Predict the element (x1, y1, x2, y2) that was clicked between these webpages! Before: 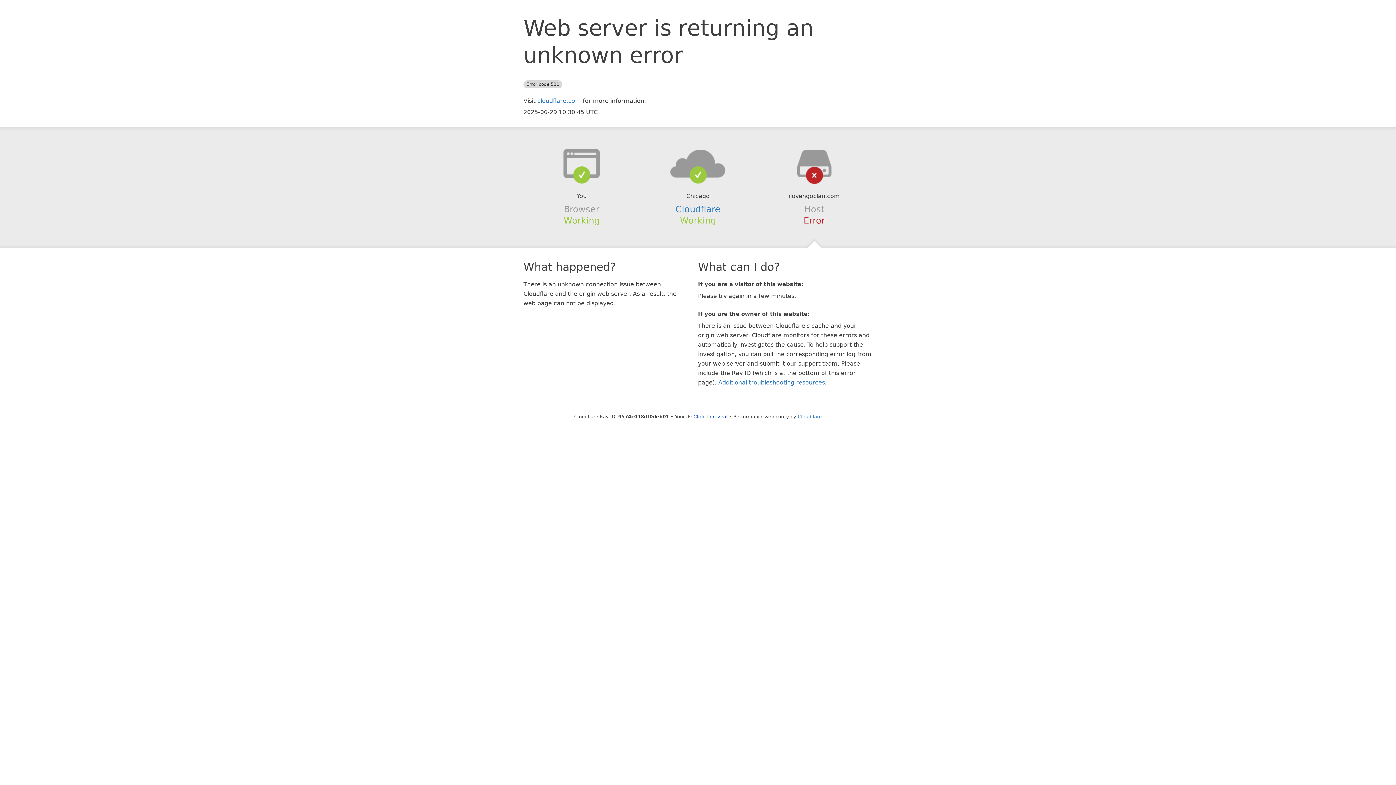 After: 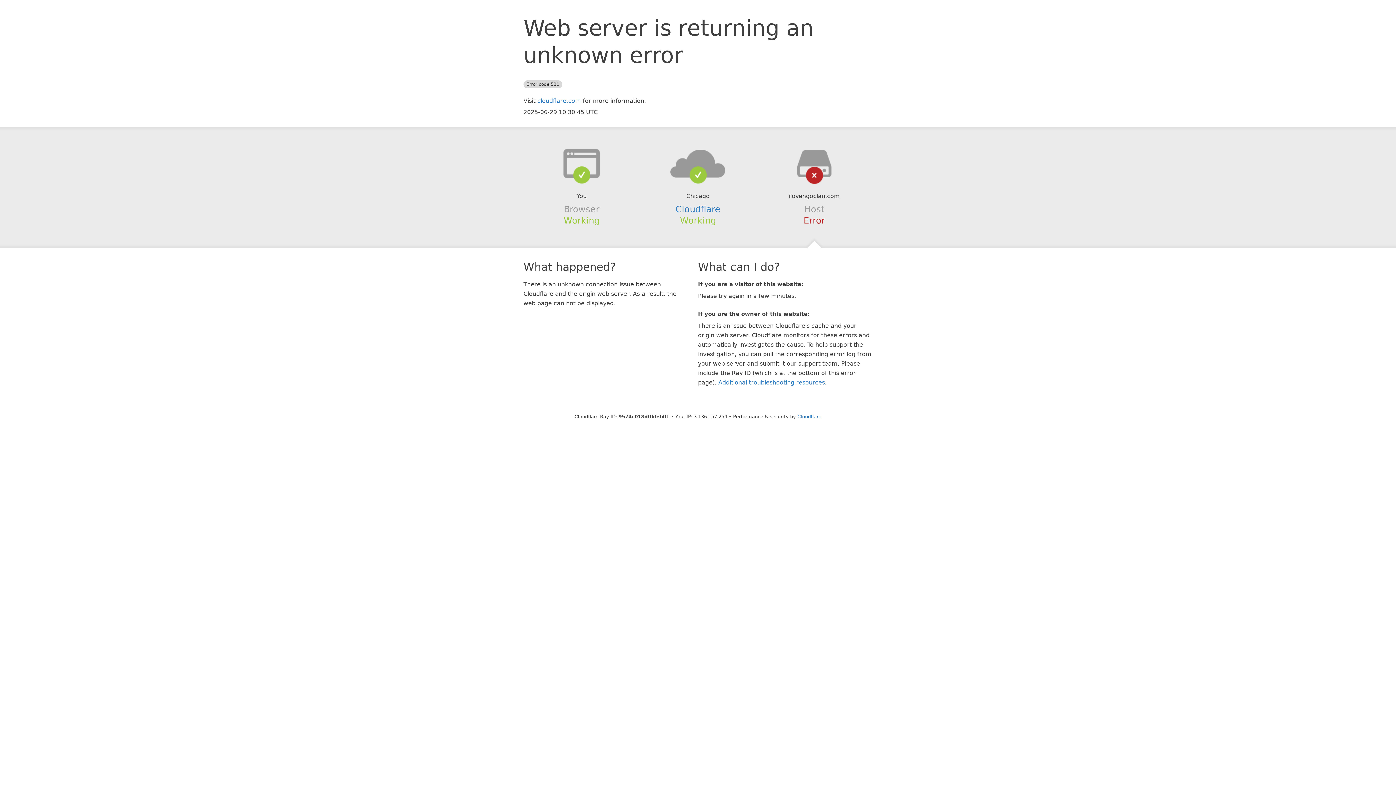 Action: label: Click to reveal bbox: (693, 414, 727, 419)